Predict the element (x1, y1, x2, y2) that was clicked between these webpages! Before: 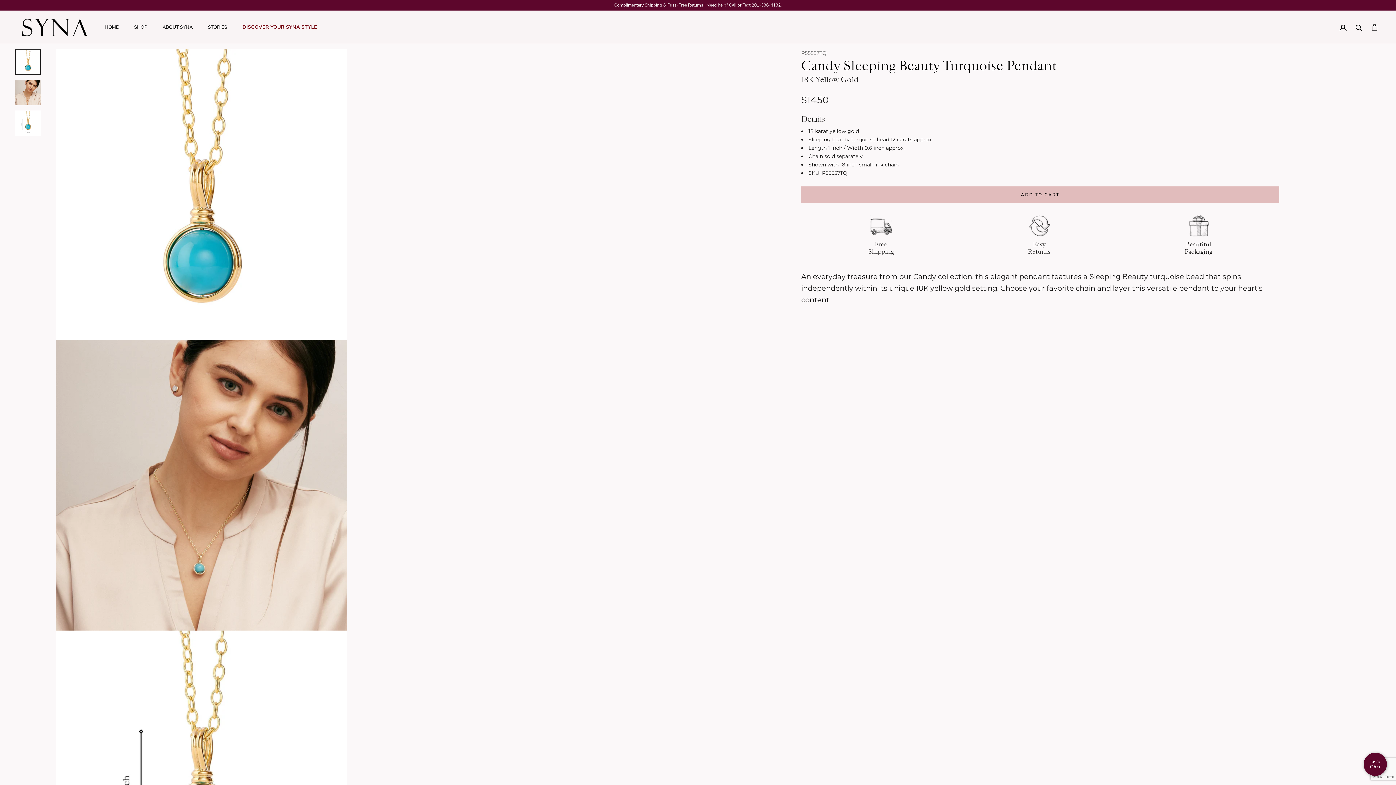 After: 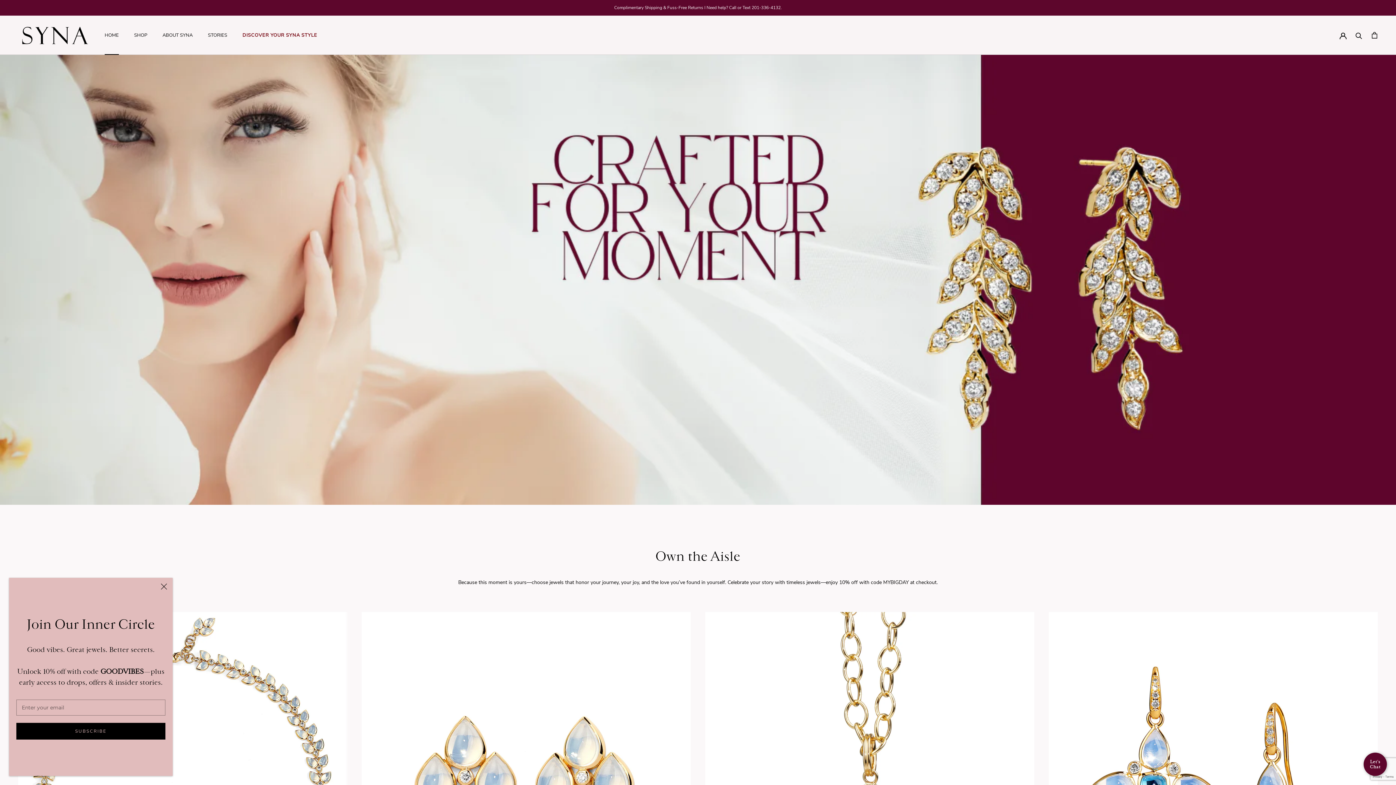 Action: bbox: (18, 14, 90, 40)